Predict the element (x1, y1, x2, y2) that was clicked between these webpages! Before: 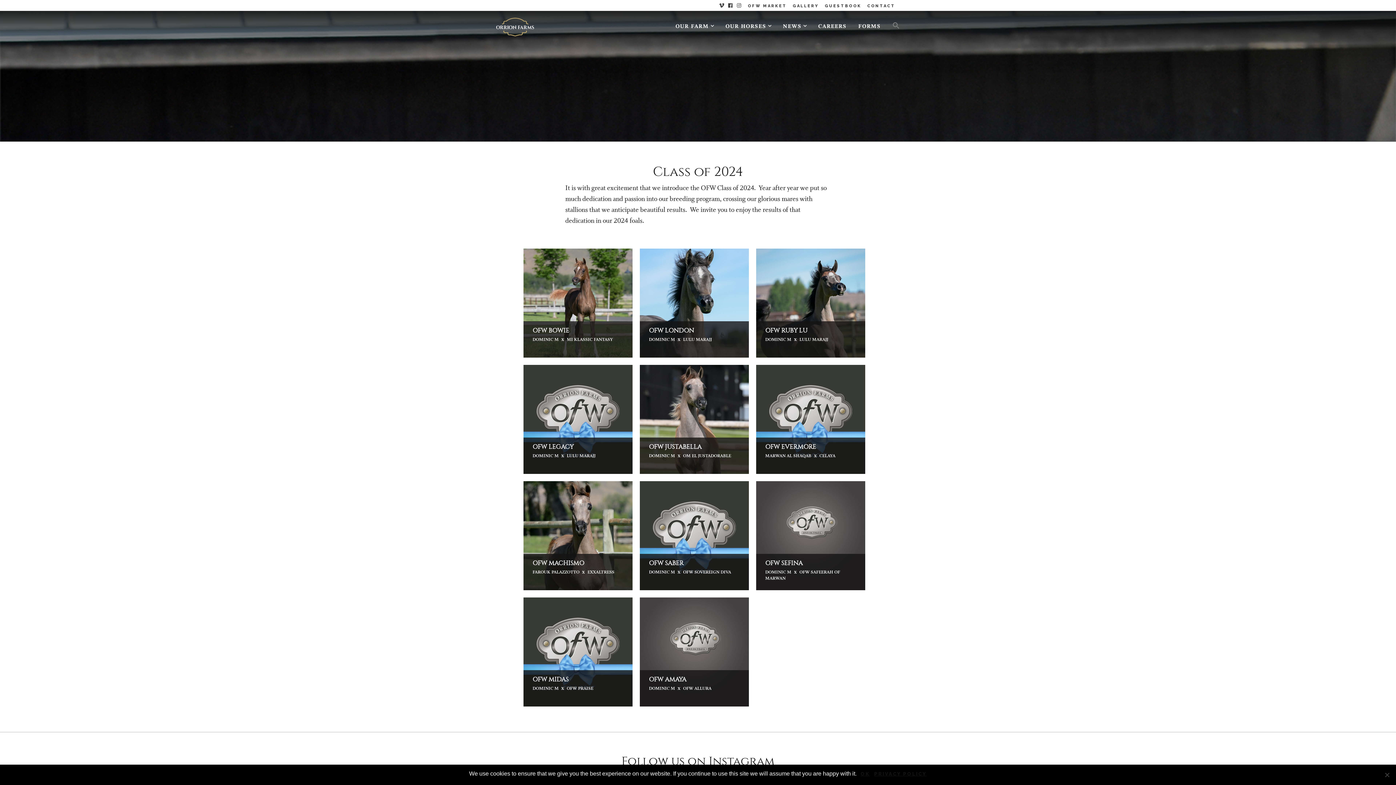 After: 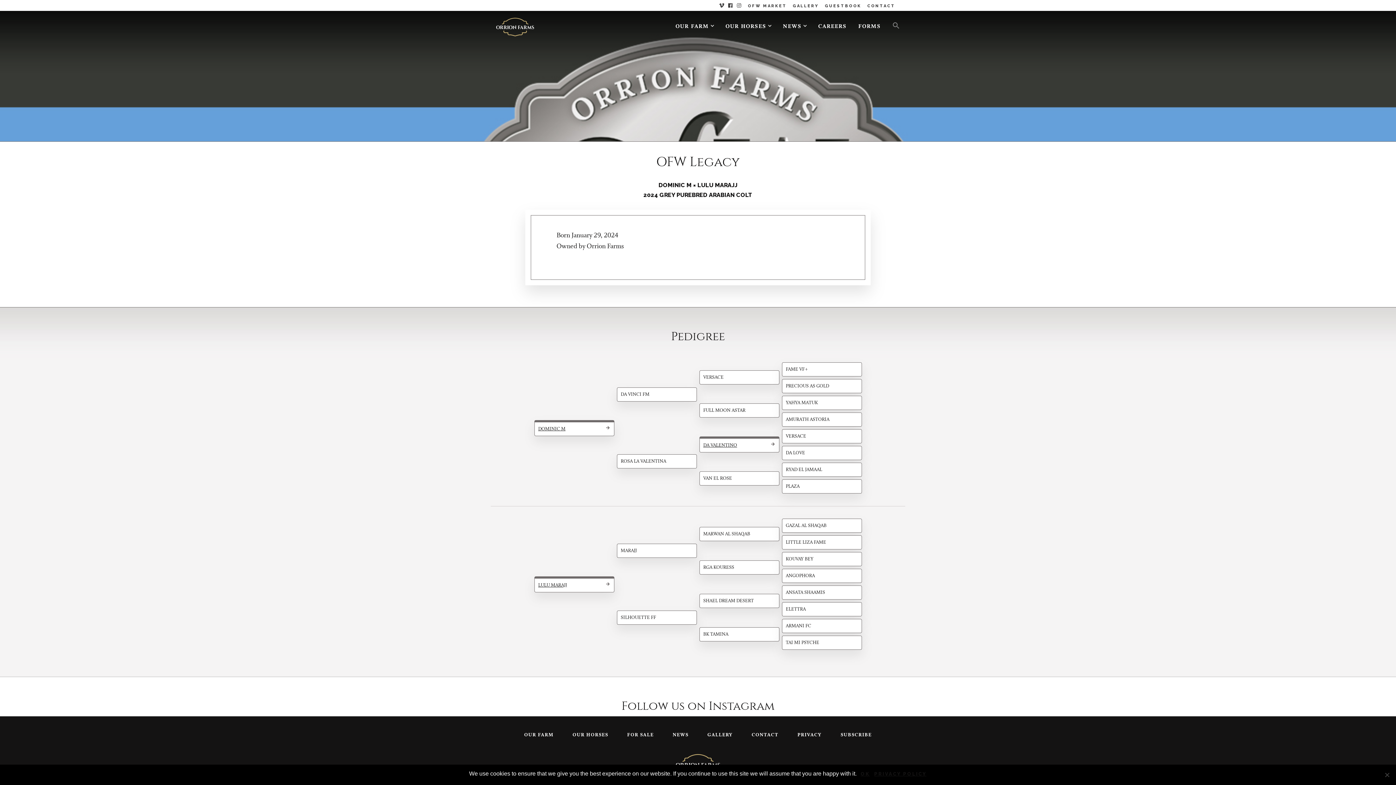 Action: bbox: (523, 365, 632, 474)